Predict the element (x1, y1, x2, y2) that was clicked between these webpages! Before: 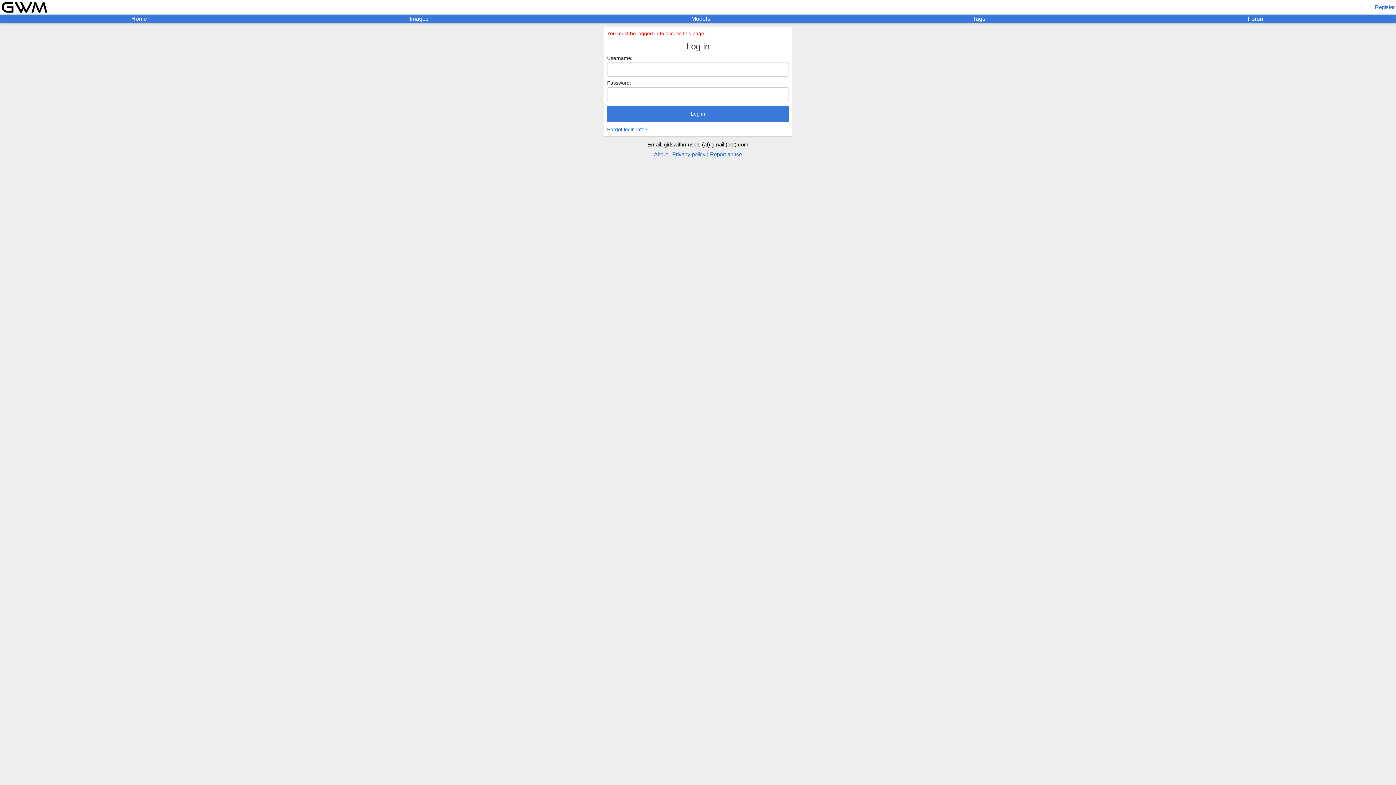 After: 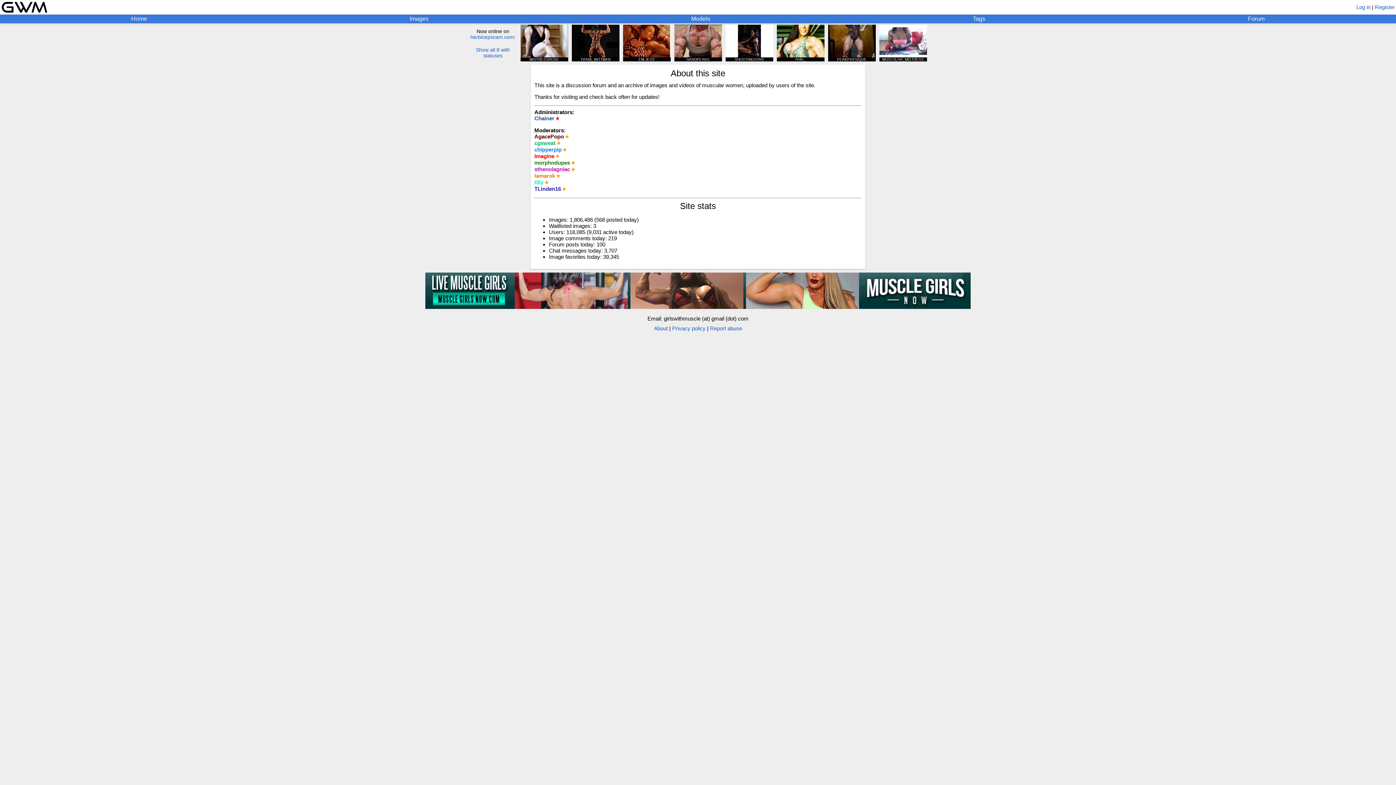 Action: label: About bbox: (654, 151, 668, 157)